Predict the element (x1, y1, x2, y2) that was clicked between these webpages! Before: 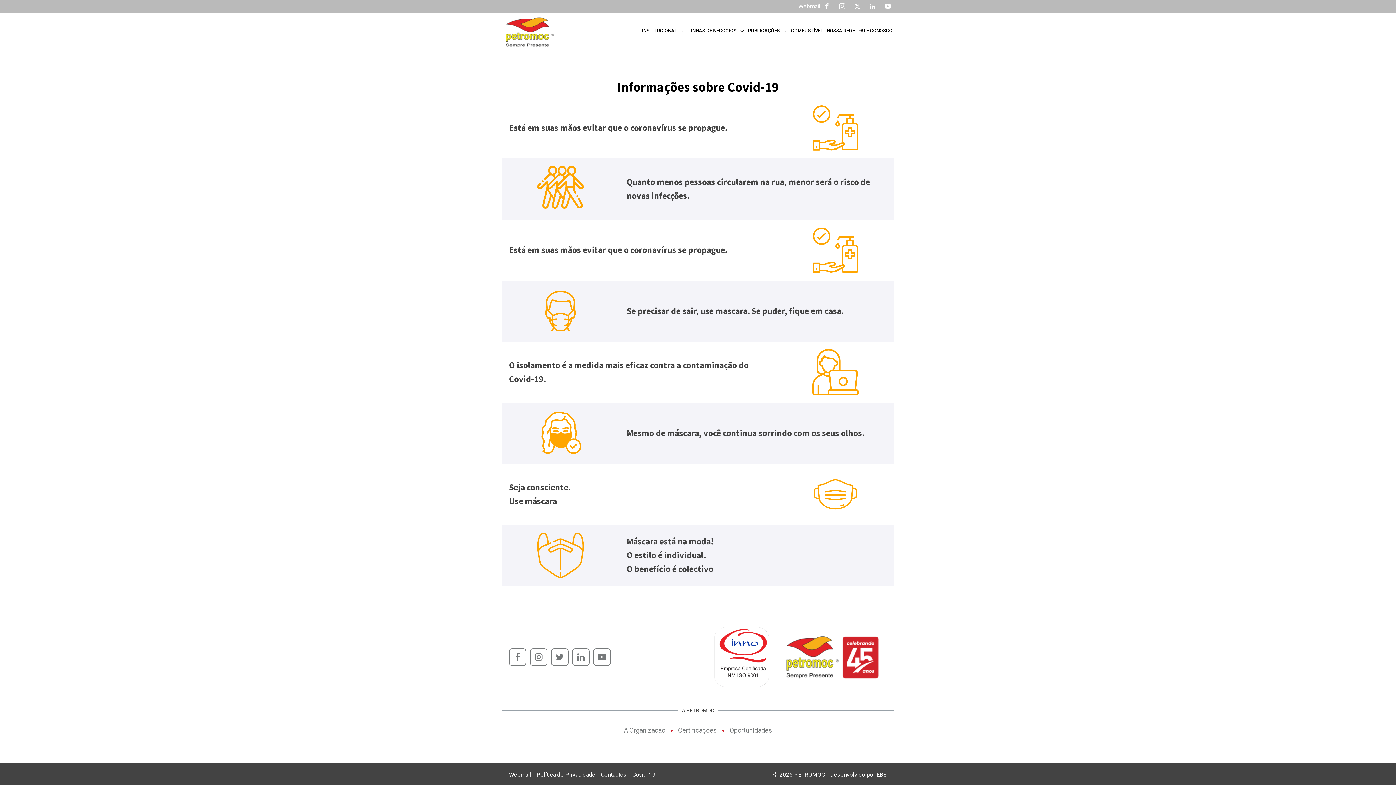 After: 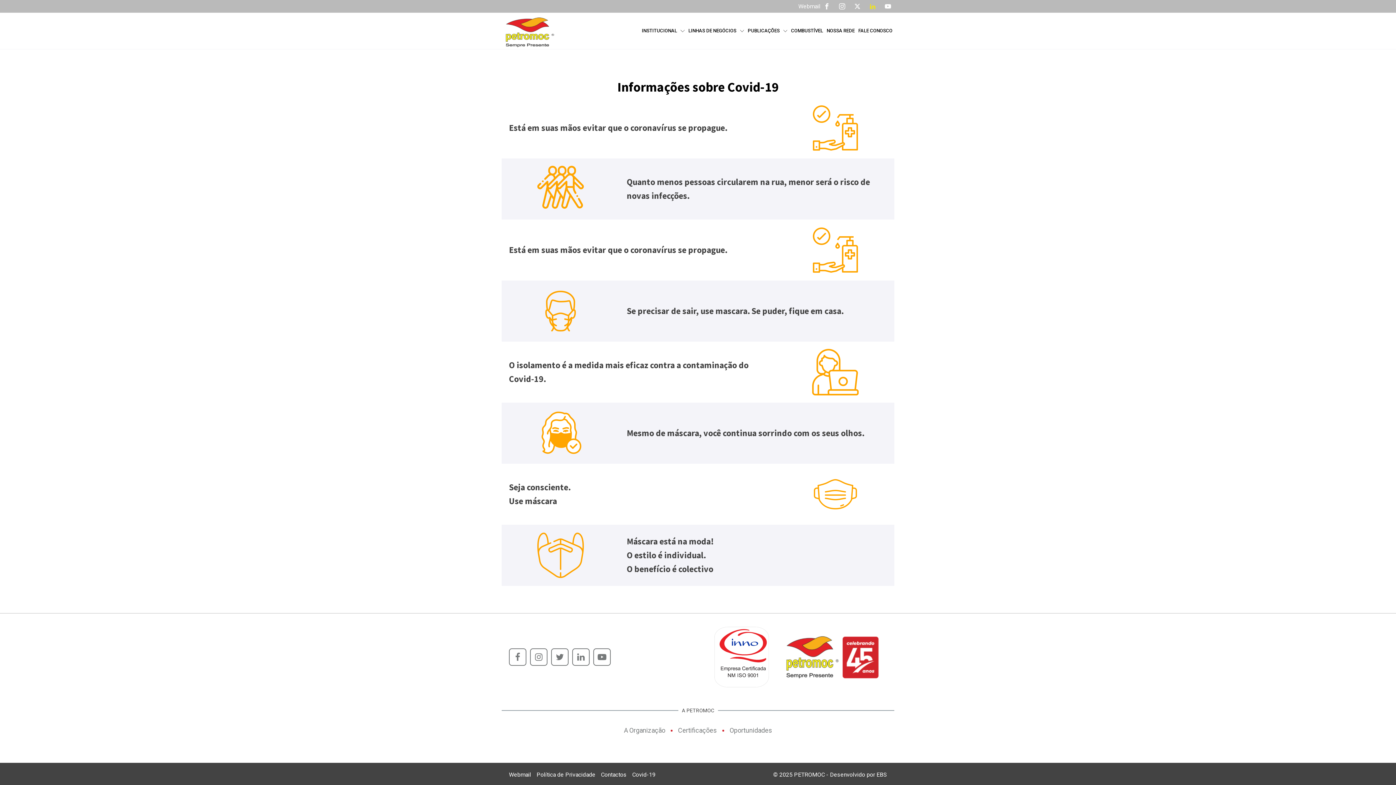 Action: bbox: (866, 0, 879, 12)